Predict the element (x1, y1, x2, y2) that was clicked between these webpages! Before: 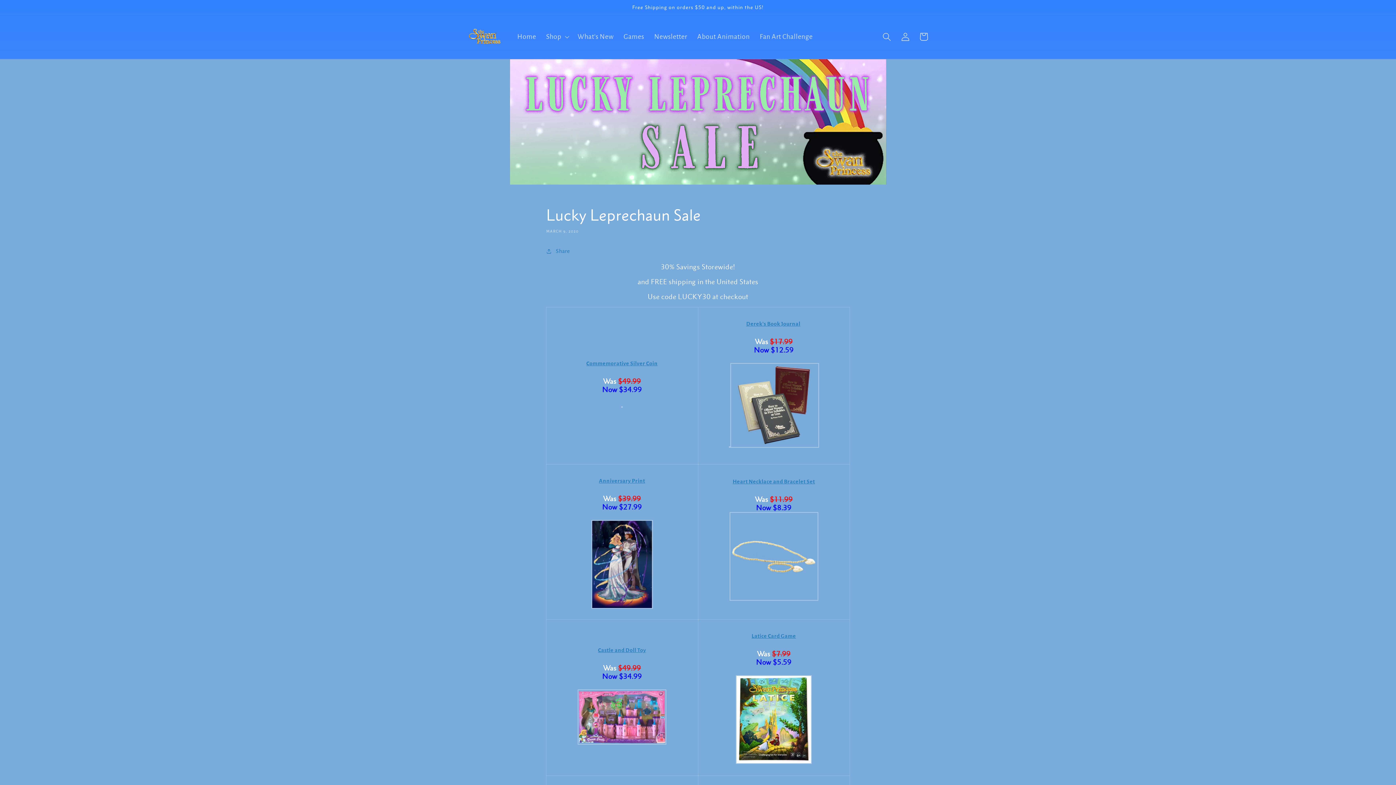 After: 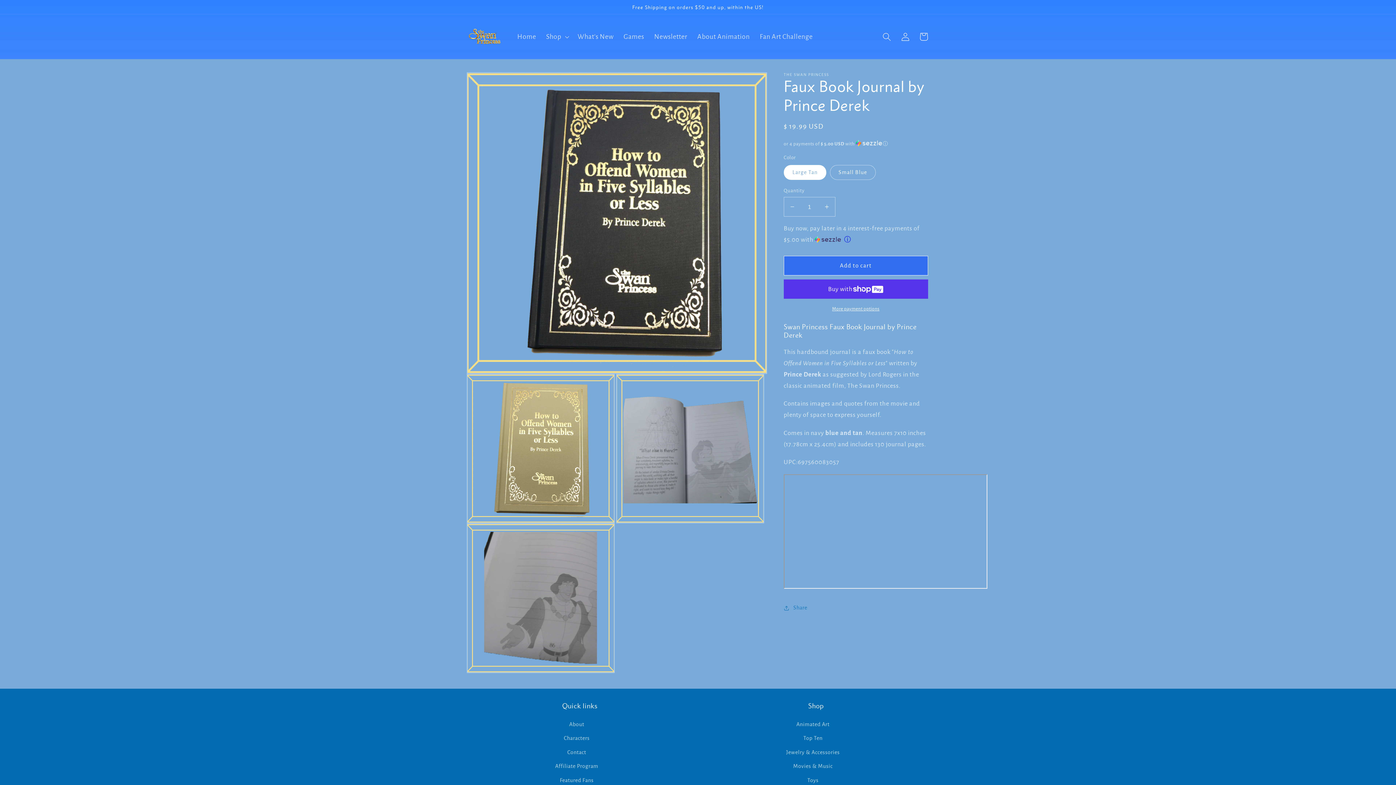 Action: bbox: (730, 444, 819, 450)